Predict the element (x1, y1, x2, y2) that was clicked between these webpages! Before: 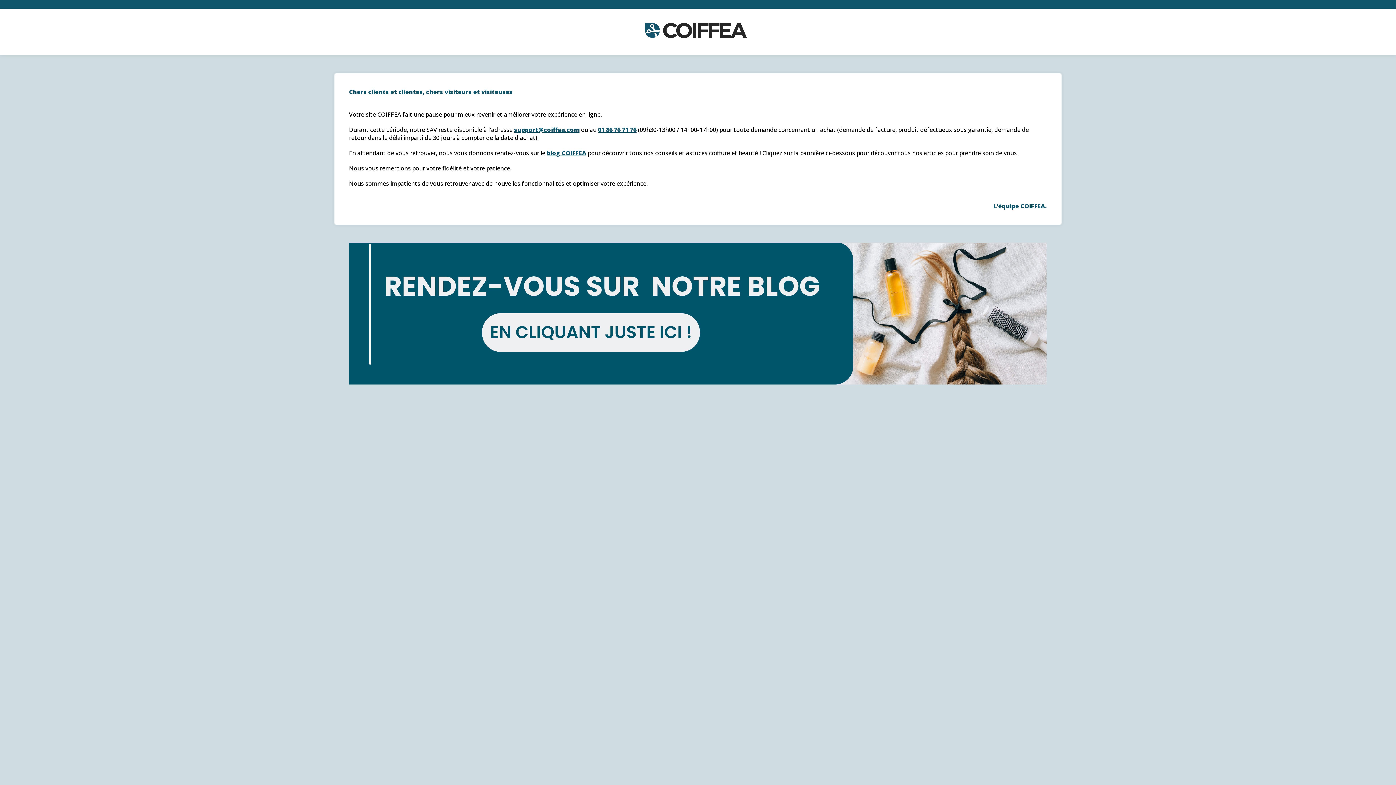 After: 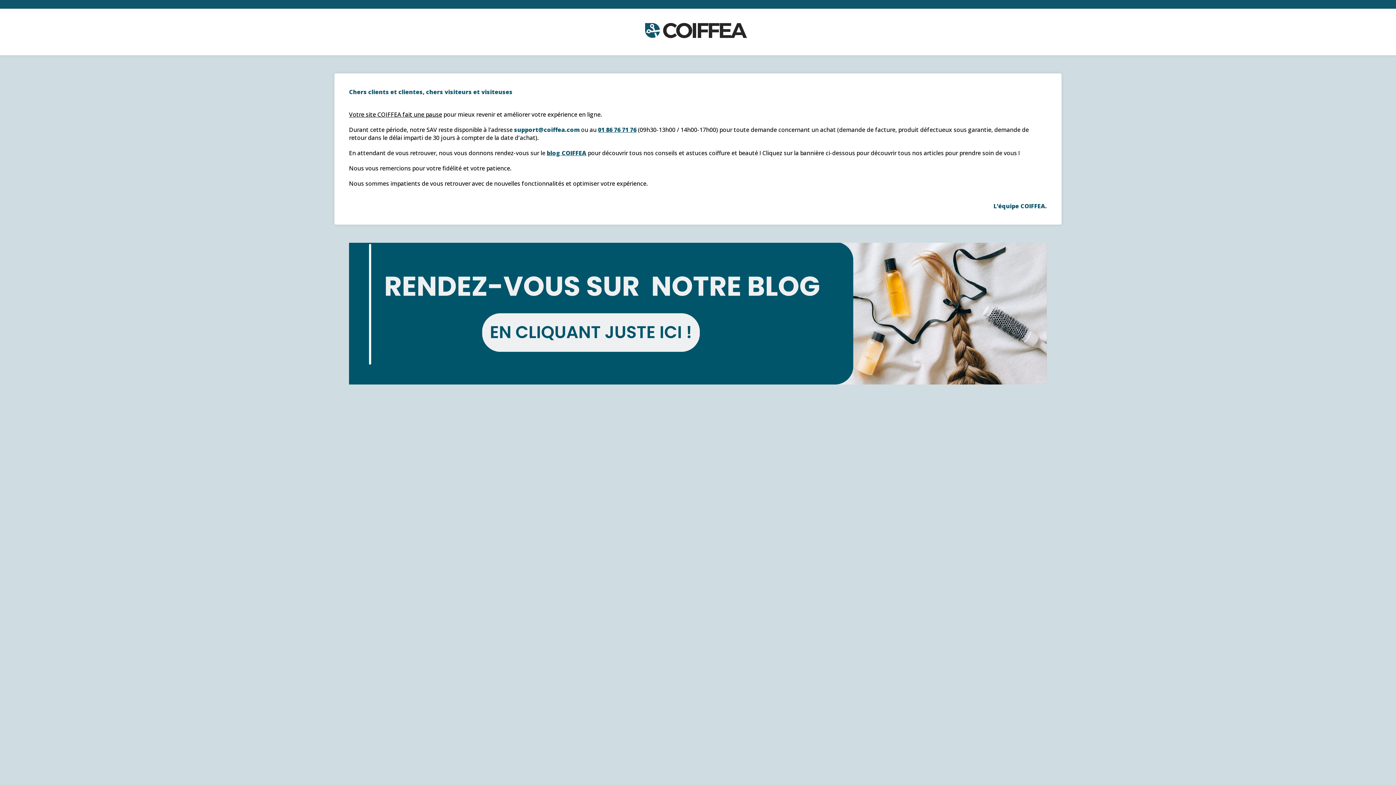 Action: label: support@coiffea.com bbox: (514, 125, 579, 133)